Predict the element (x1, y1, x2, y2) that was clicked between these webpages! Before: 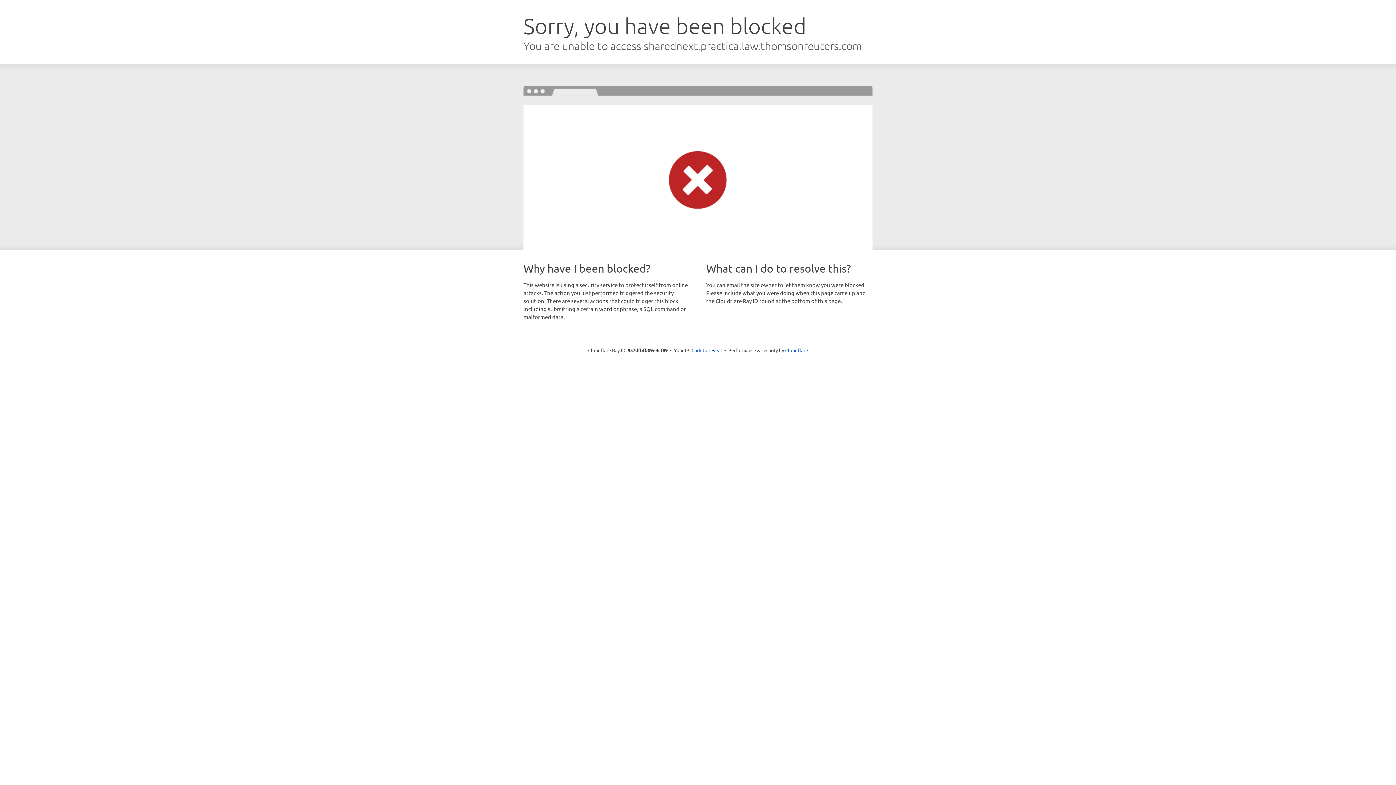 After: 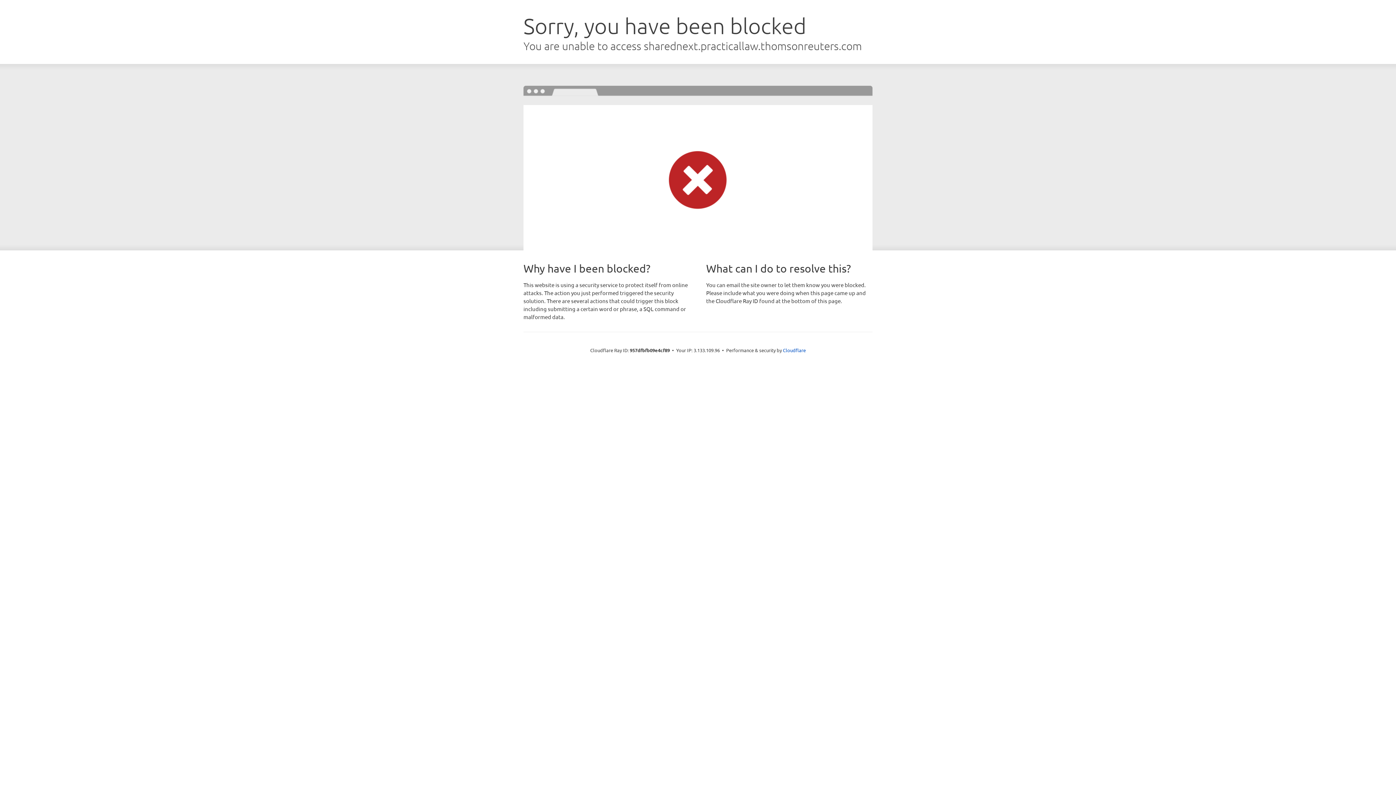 Action: bbox: (691, 346, 722, 353) label: Click to reveal